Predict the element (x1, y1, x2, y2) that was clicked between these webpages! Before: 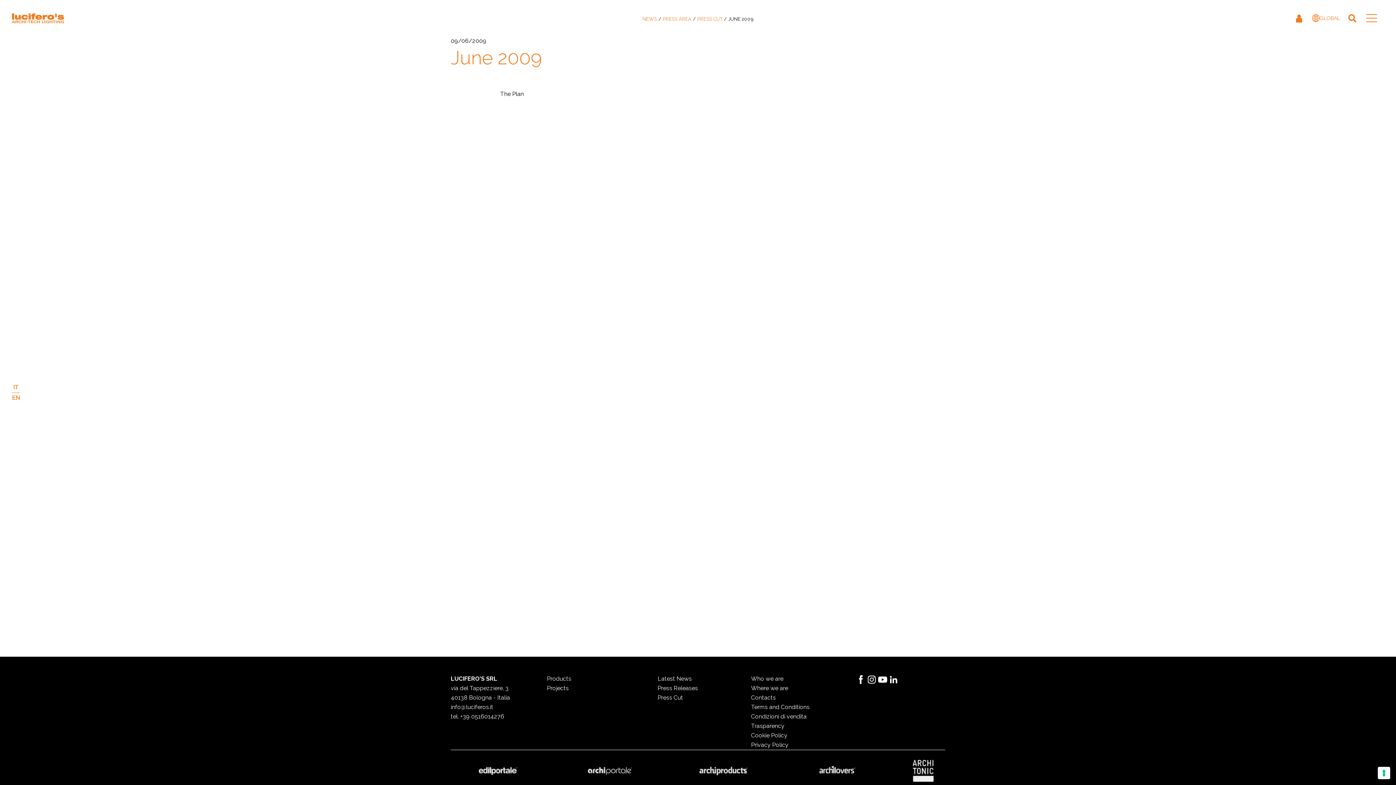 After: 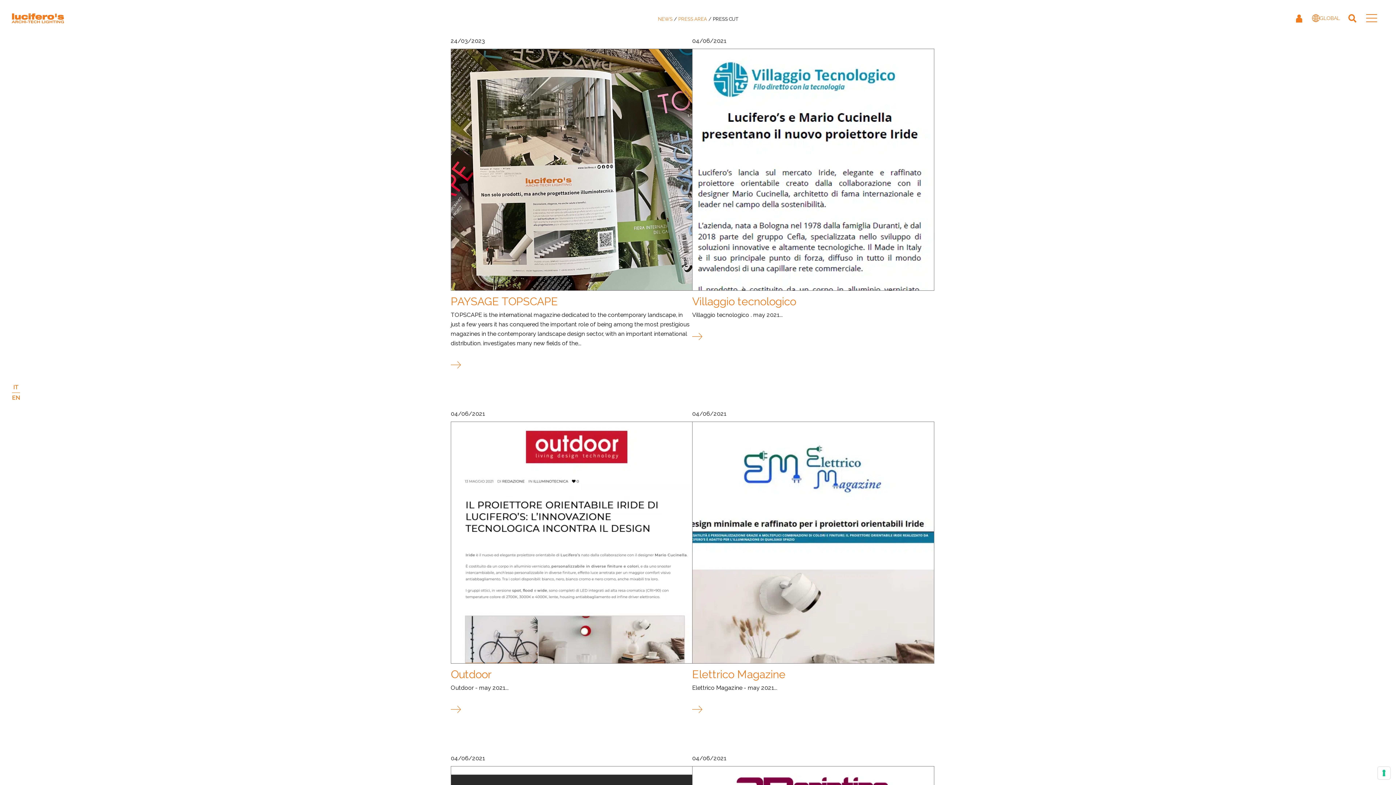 Action: label: Press Cut bbox: (657, 694, 683, 701)